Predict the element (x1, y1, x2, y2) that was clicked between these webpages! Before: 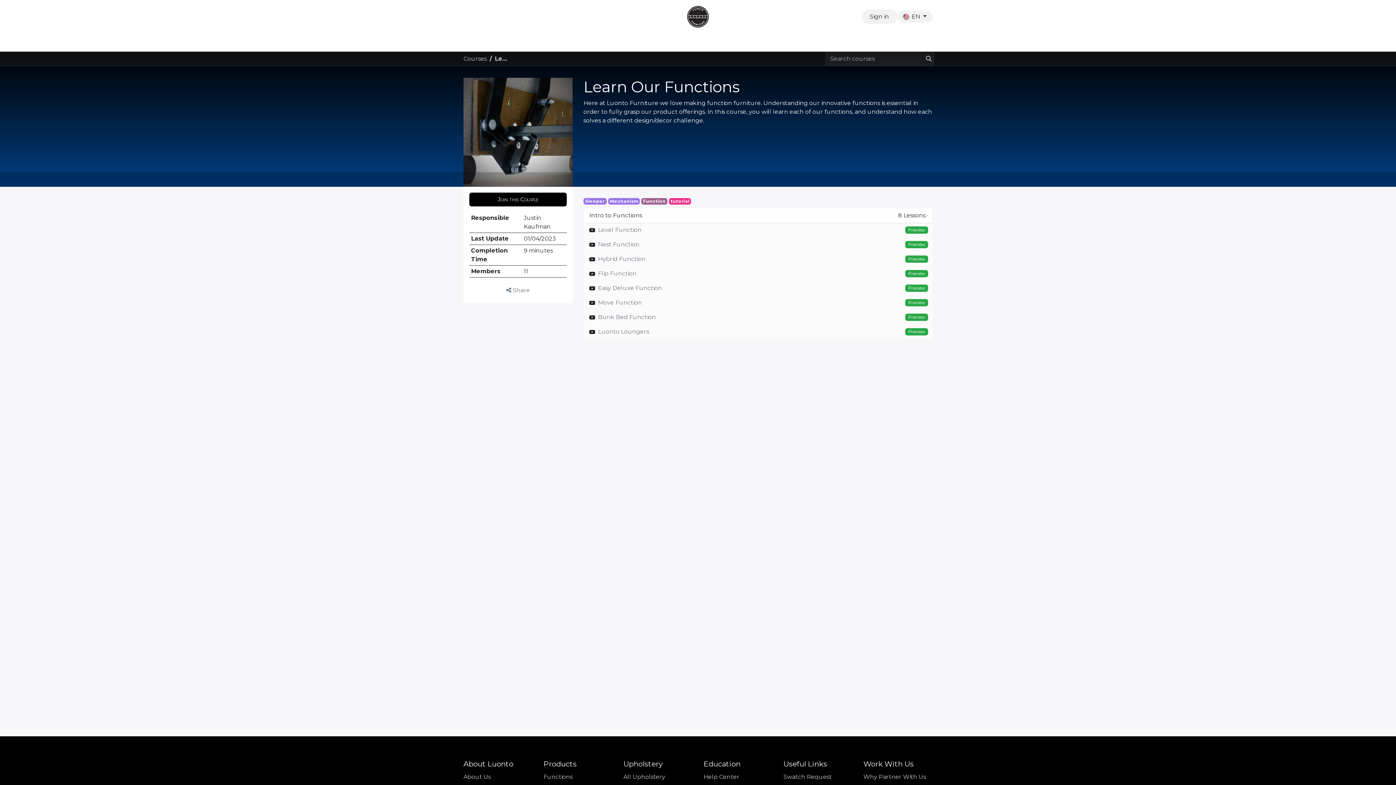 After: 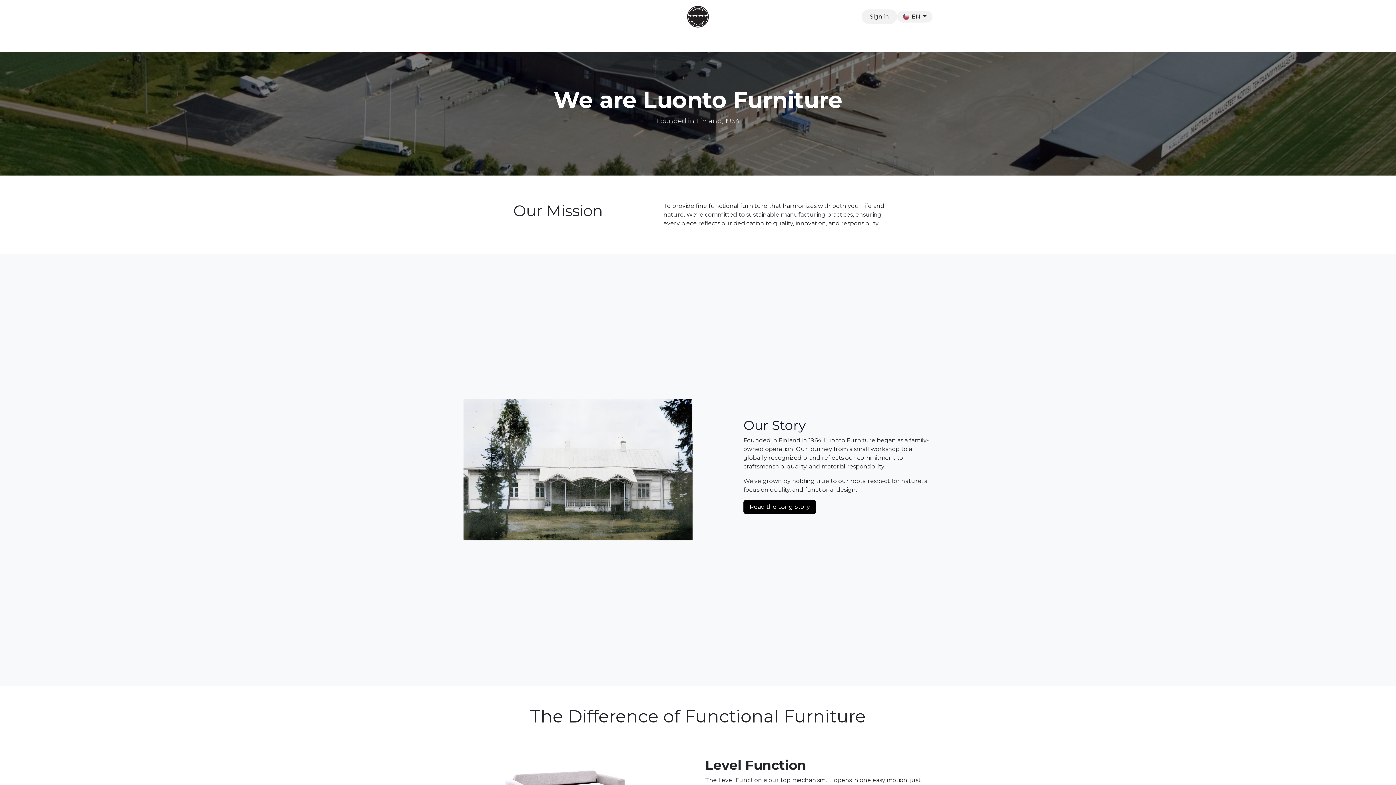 Action: label: About Us bbox: (463, 773, 490, 780)